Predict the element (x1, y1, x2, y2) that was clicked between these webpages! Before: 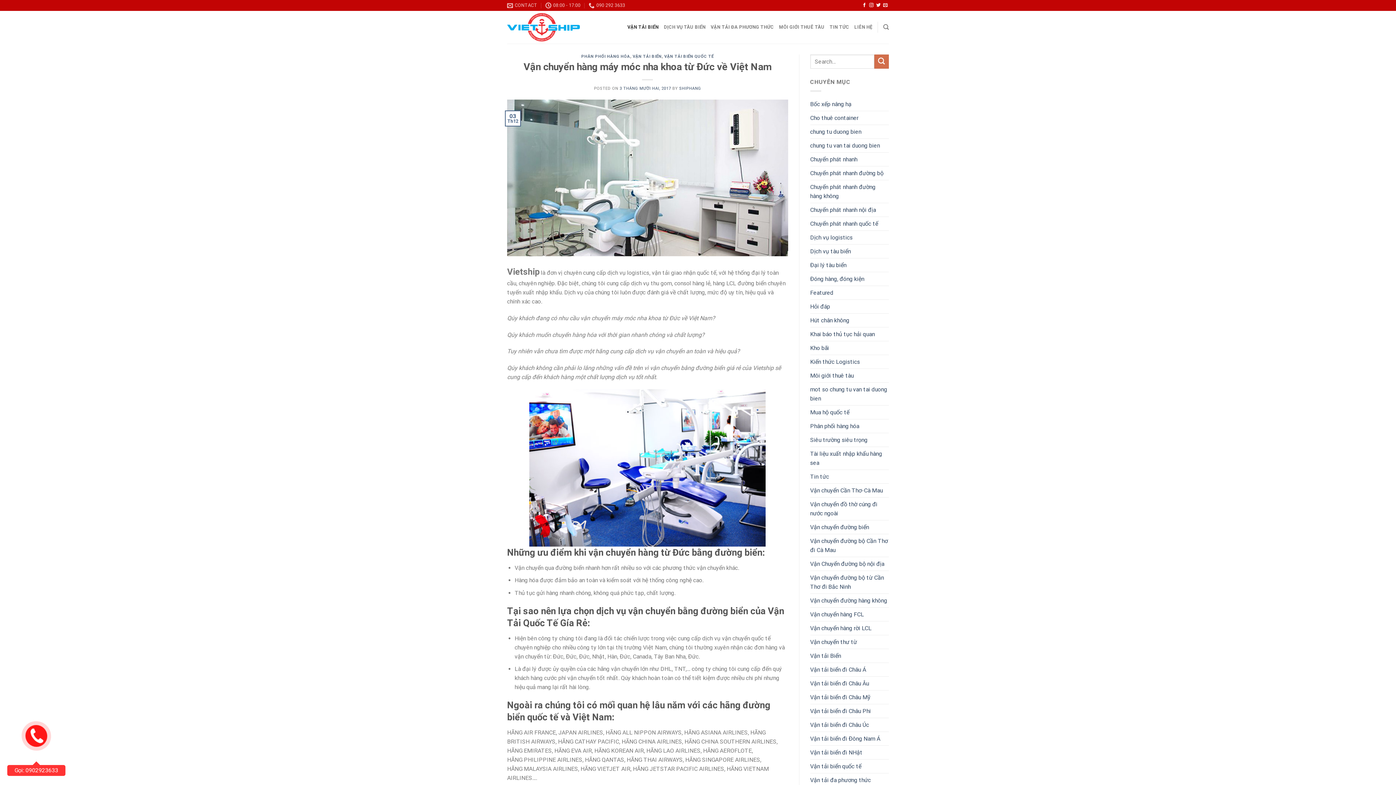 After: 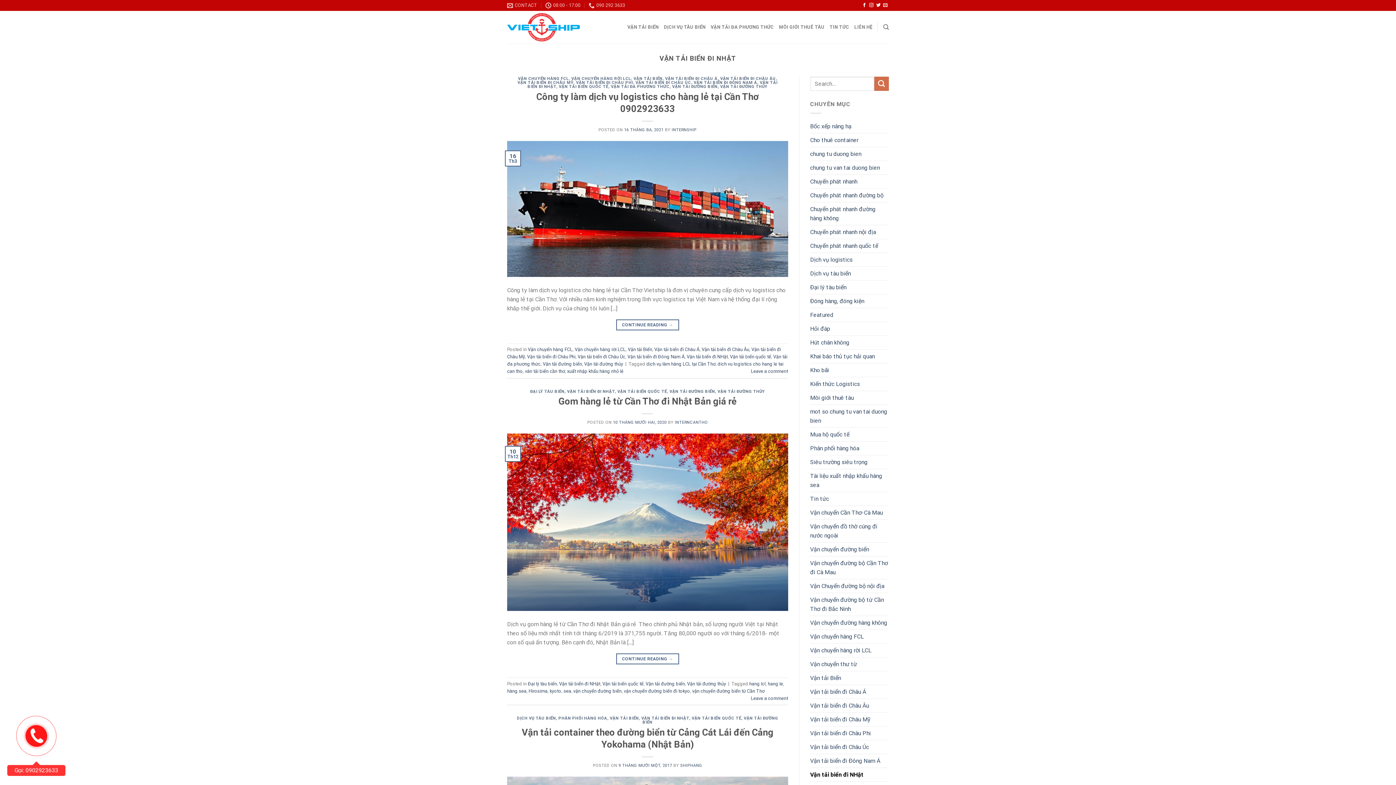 Action: bbox: (810, 746, 862, 759) label: Vận tải biển đi NHật